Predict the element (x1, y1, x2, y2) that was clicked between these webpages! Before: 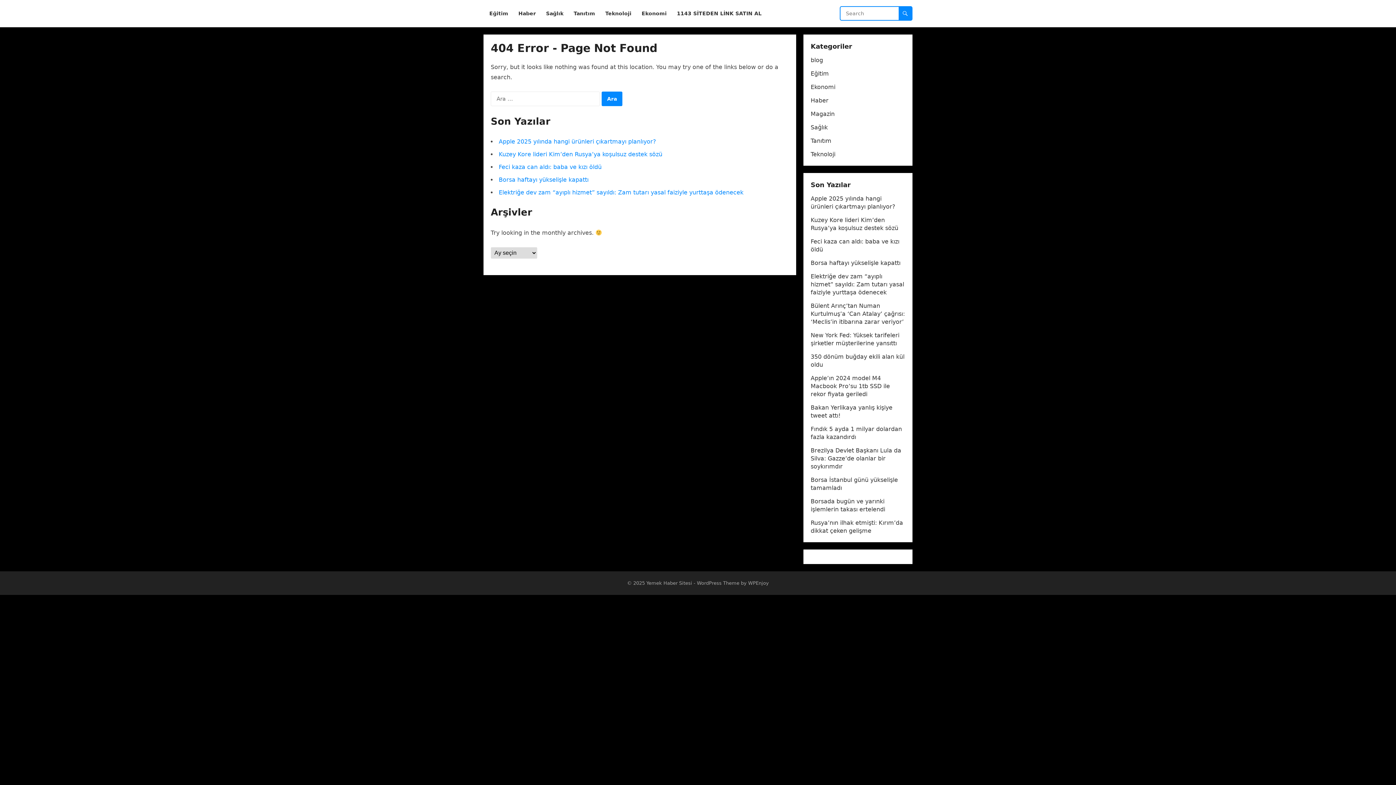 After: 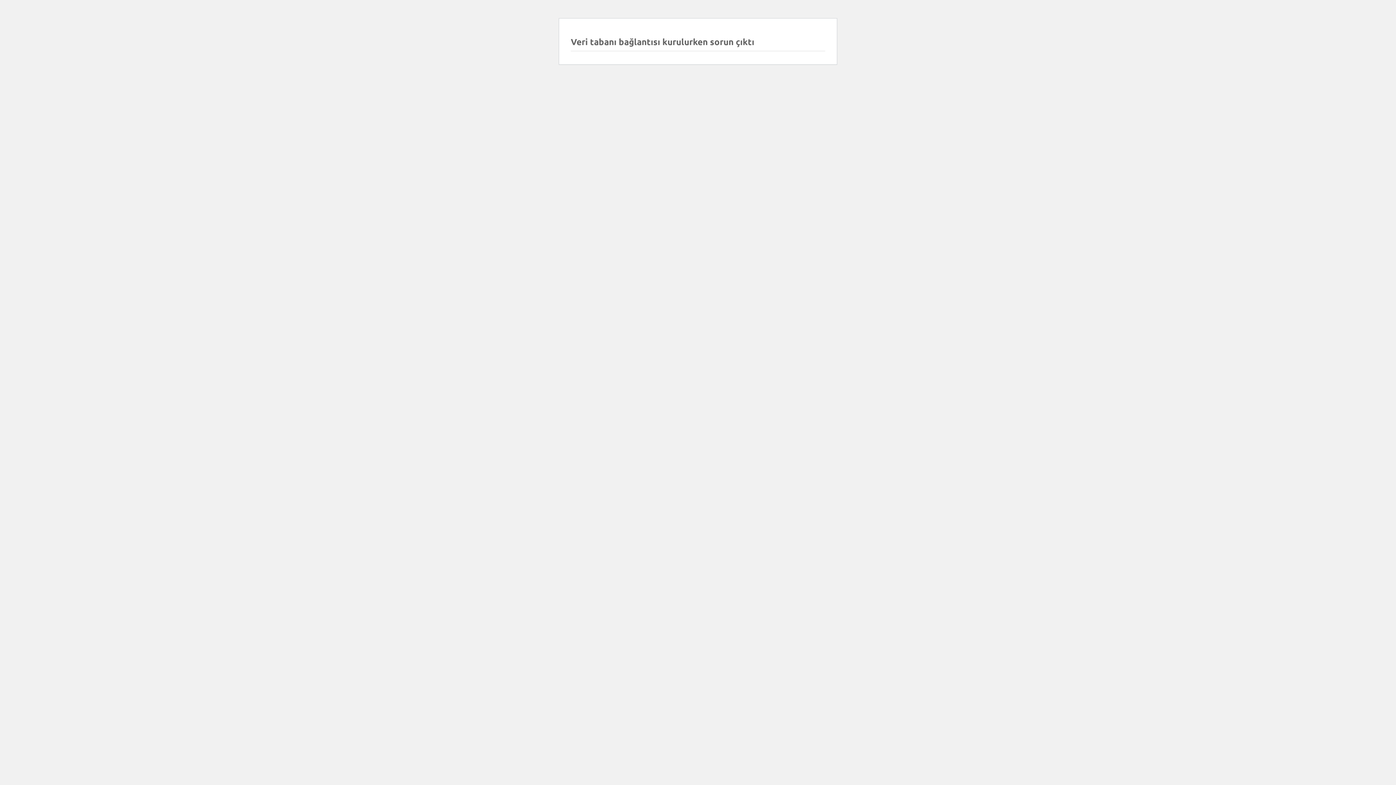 Action: label: Haber bbox: (514, 0, 540, 27)